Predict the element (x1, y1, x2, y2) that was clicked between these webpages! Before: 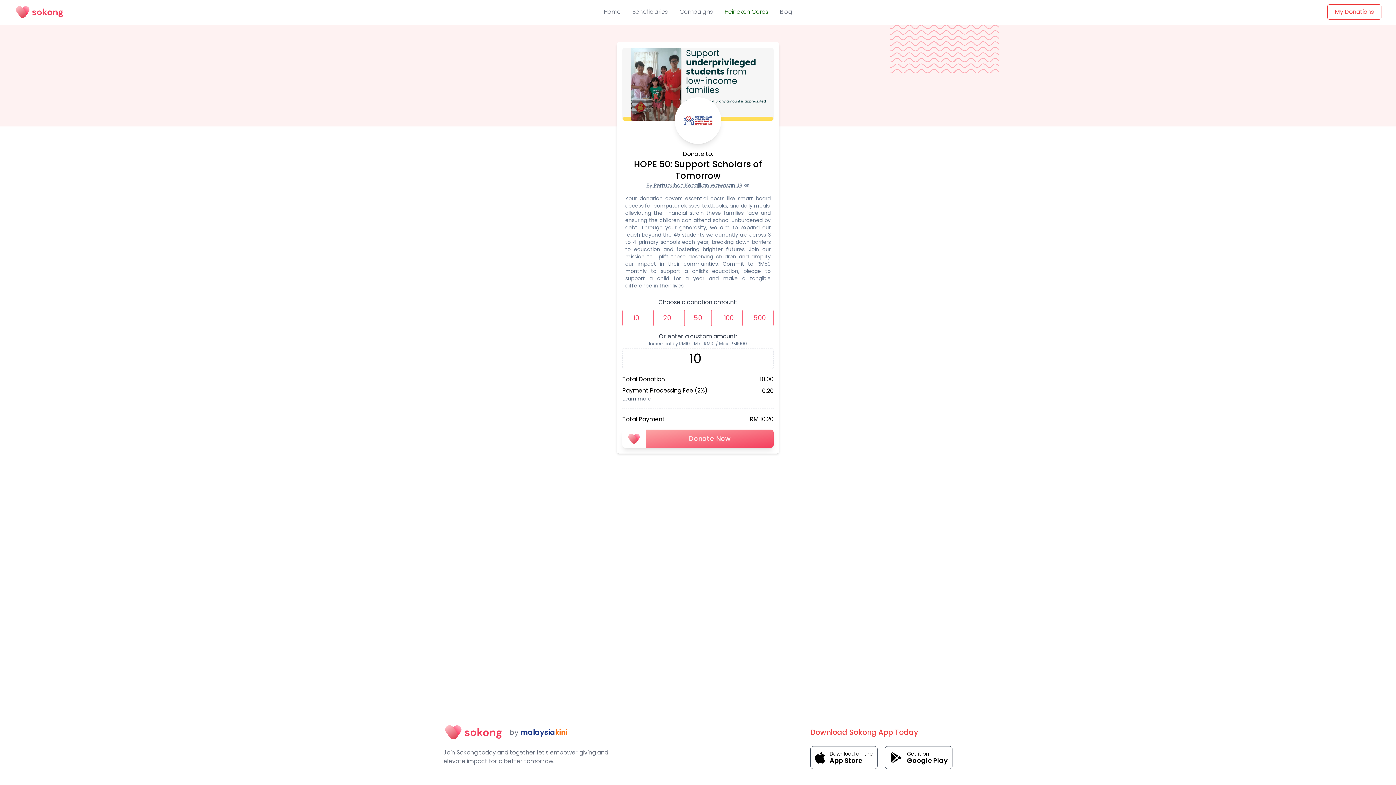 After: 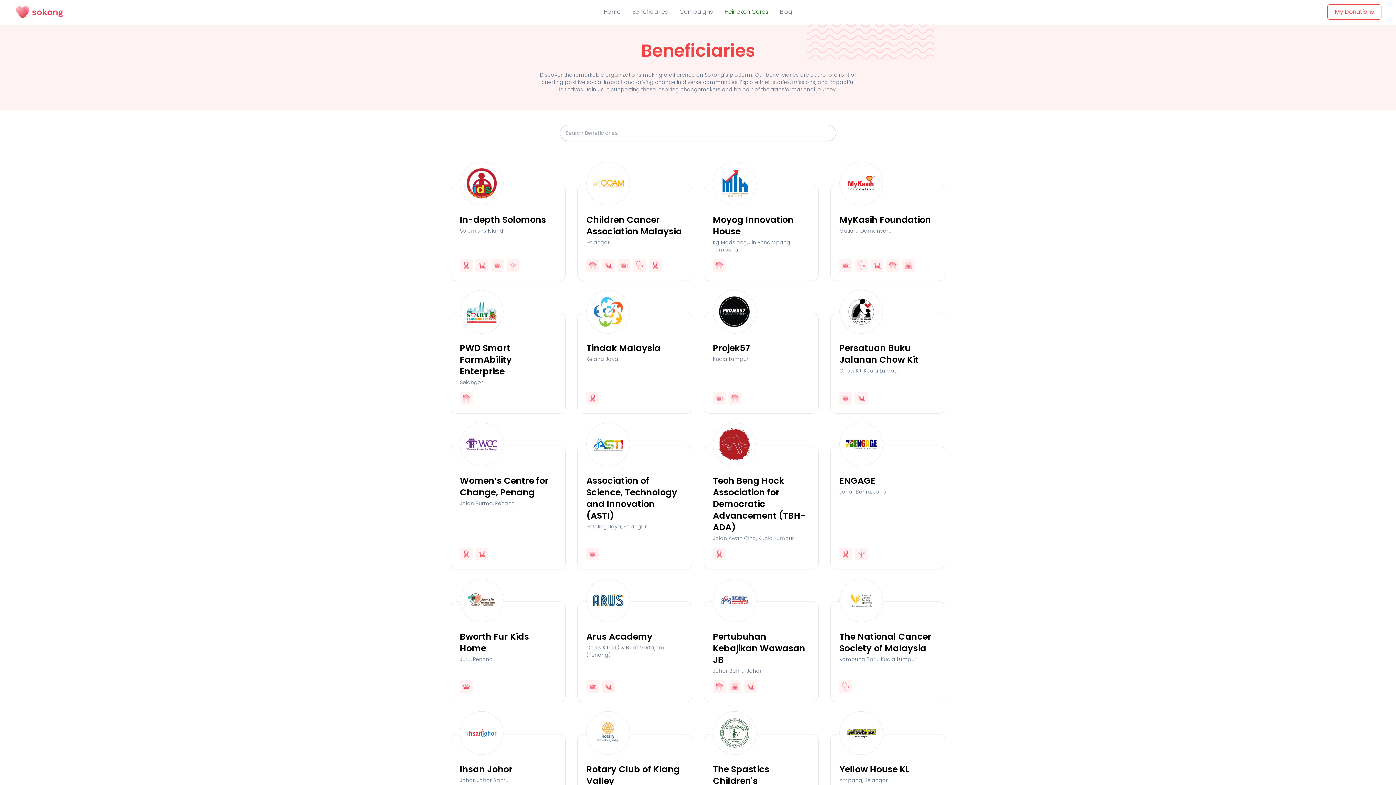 Action: bbox: (632, 7, 668, 16) label: Beneficiaries